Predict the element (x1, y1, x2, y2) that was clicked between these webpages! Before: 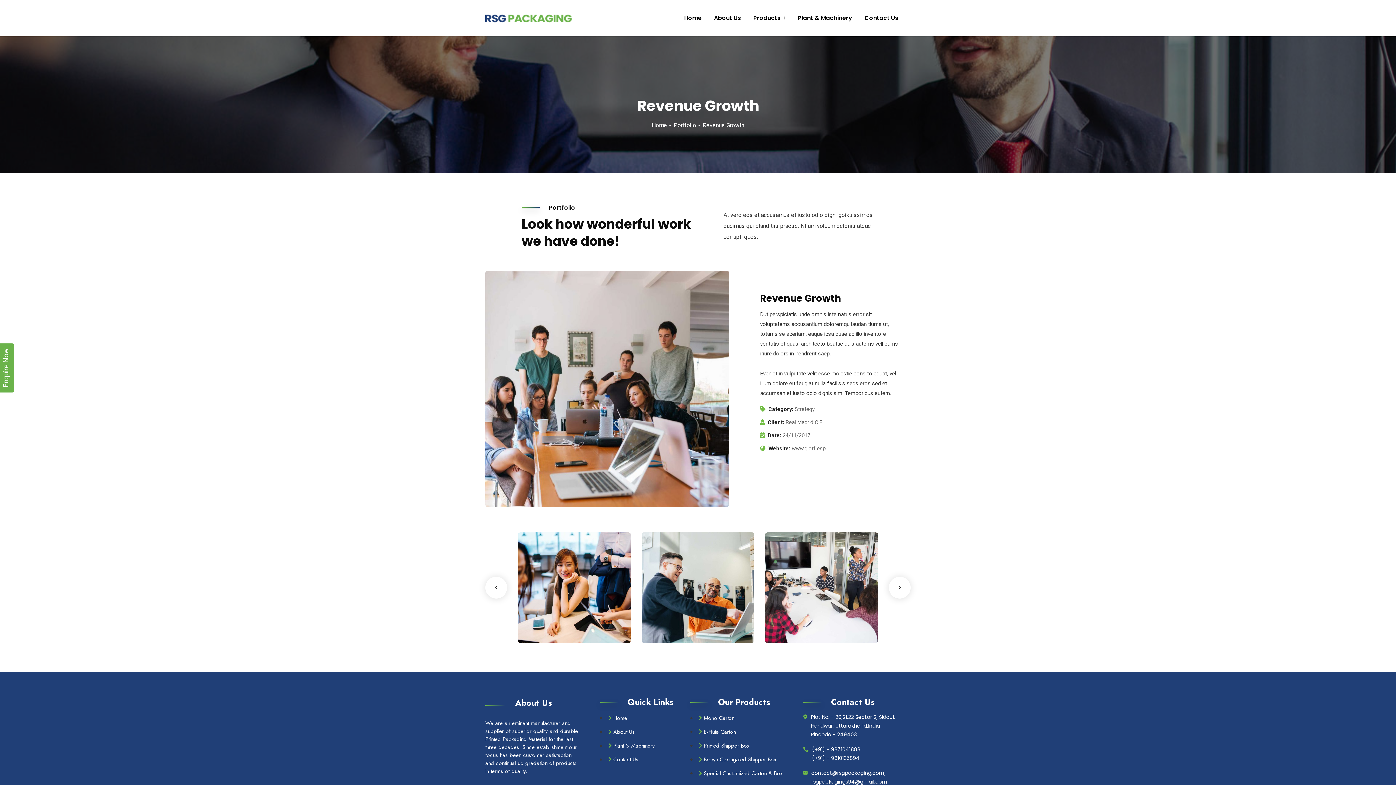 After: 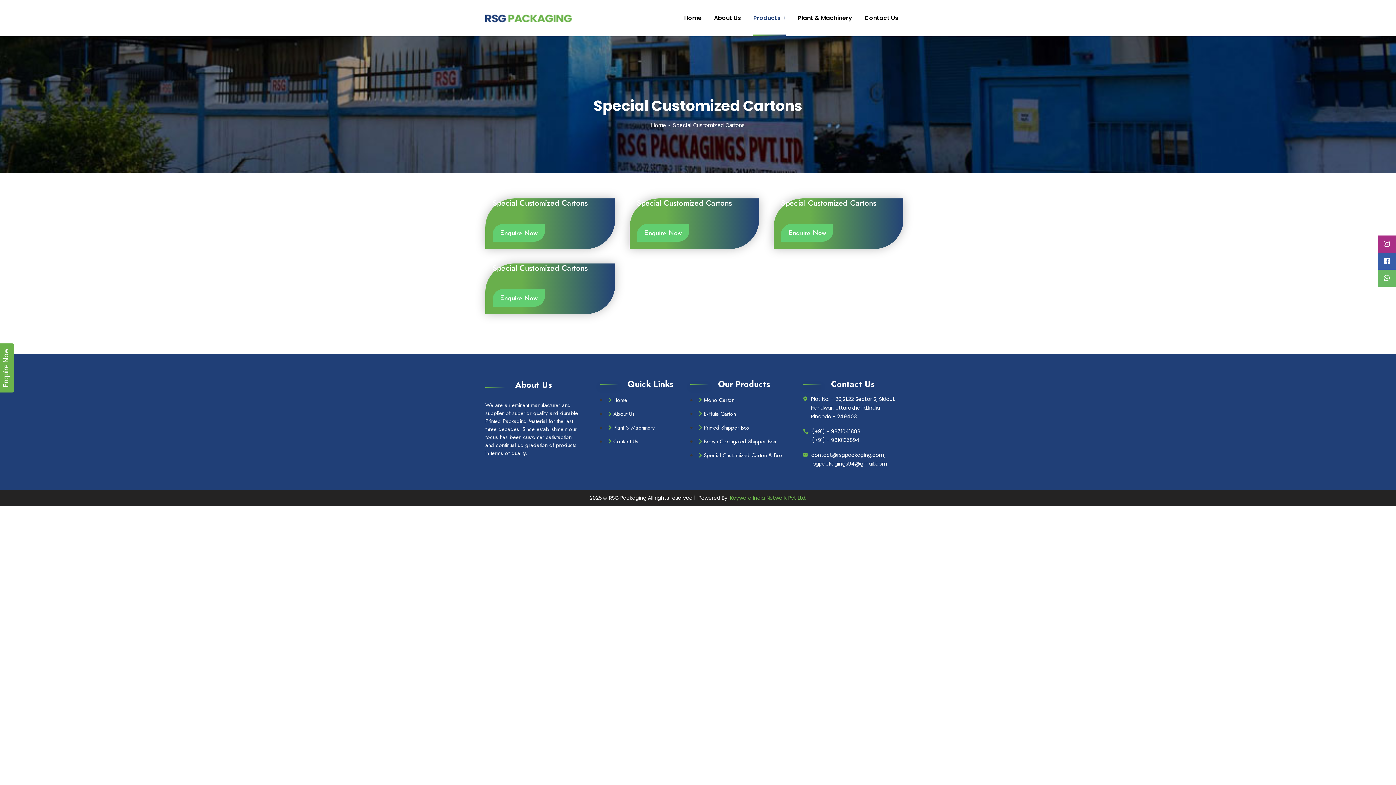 Action: bbox: (698, 769, 782, 777) label:  Special Customized Carton & Box